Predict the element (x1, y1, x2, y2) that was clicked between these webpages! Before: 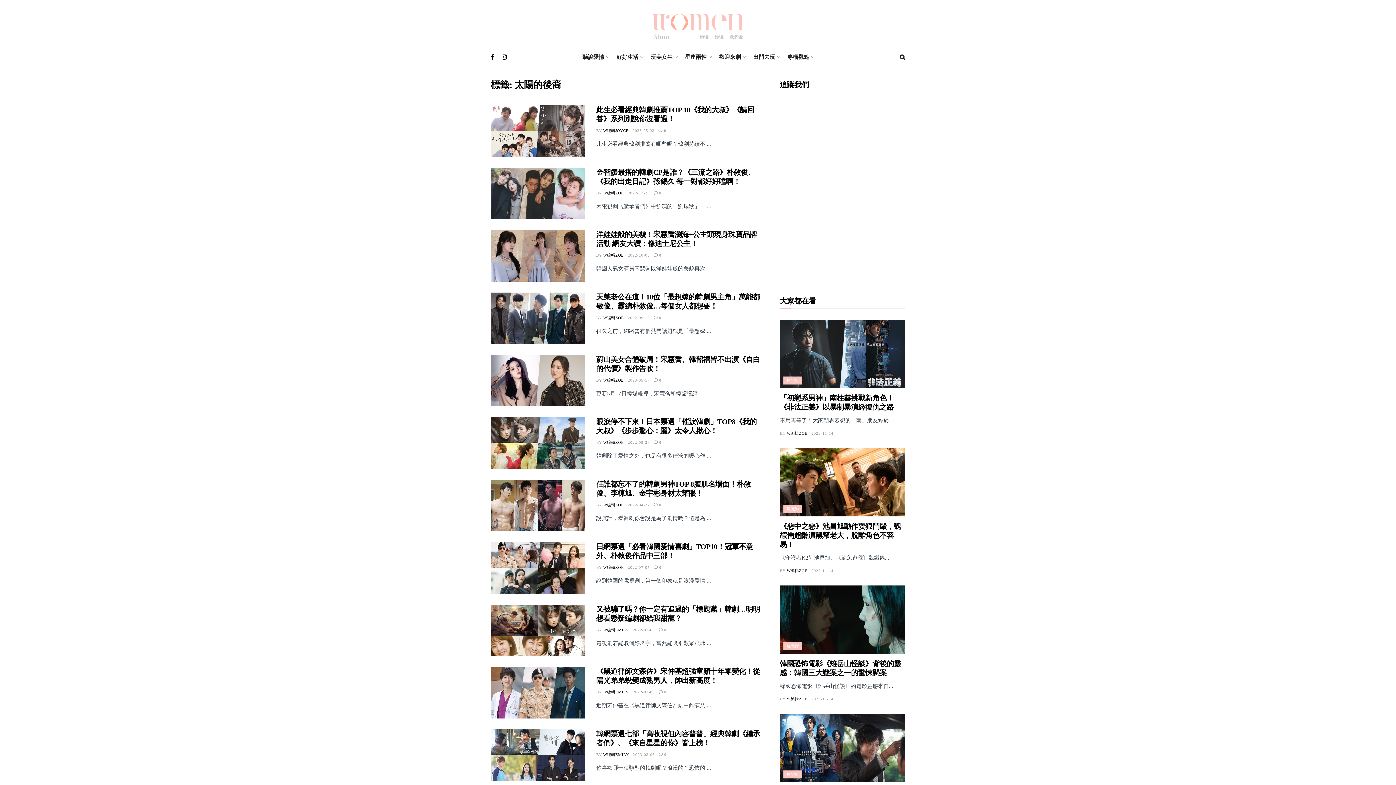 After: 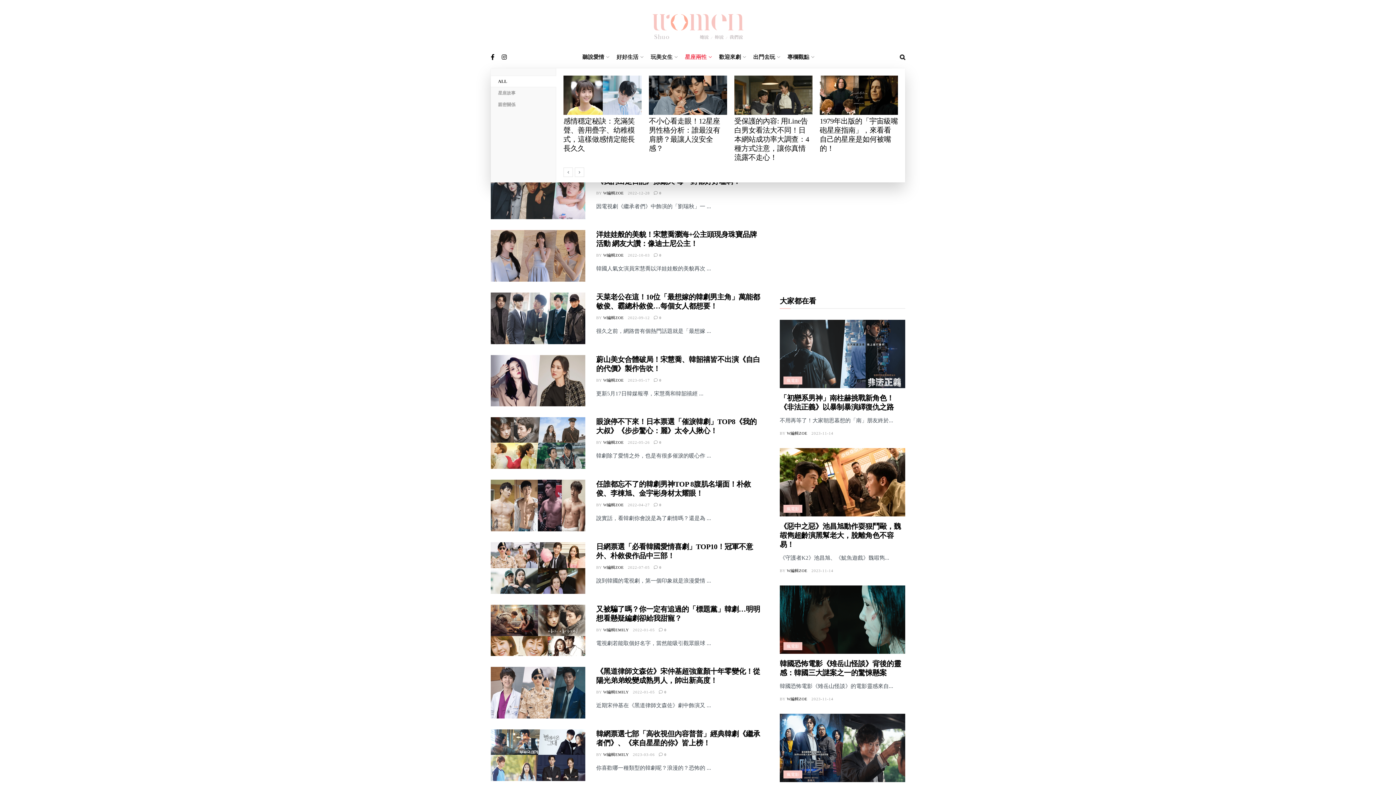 Action: bbox: (685, 46, 711, 68) label: 星座兩性